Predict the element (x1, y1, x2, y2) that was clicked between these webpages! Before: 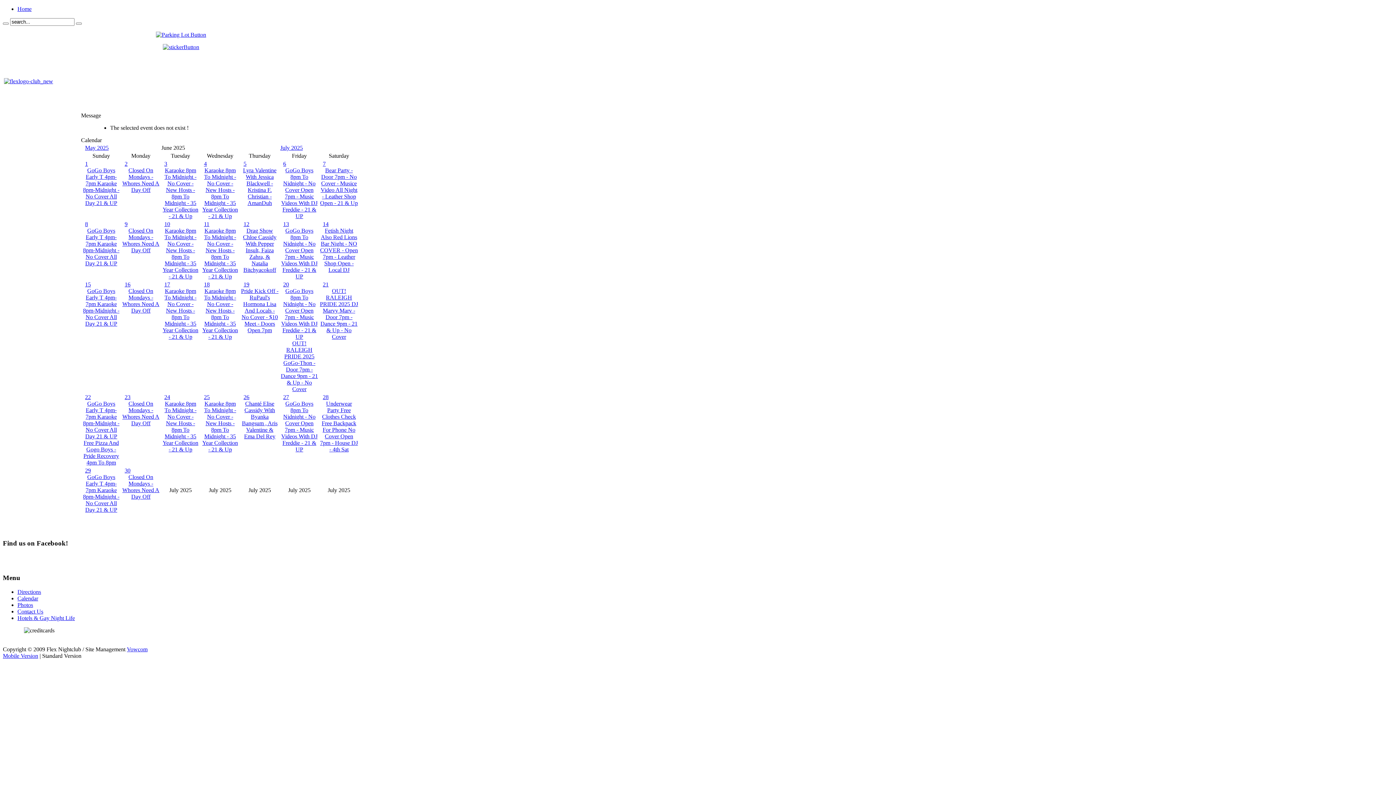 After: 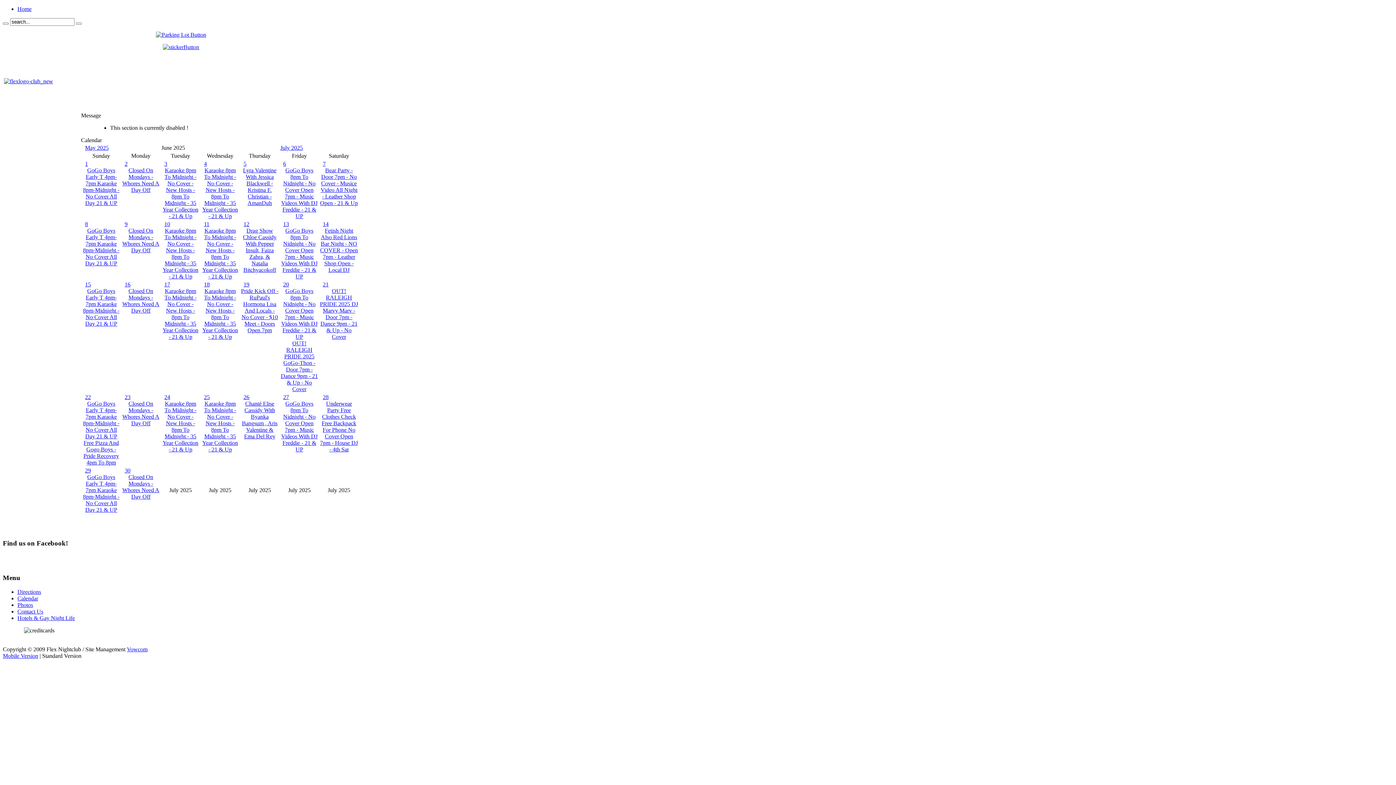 Action: bbox: (204, 394, 209, 400) label: 25